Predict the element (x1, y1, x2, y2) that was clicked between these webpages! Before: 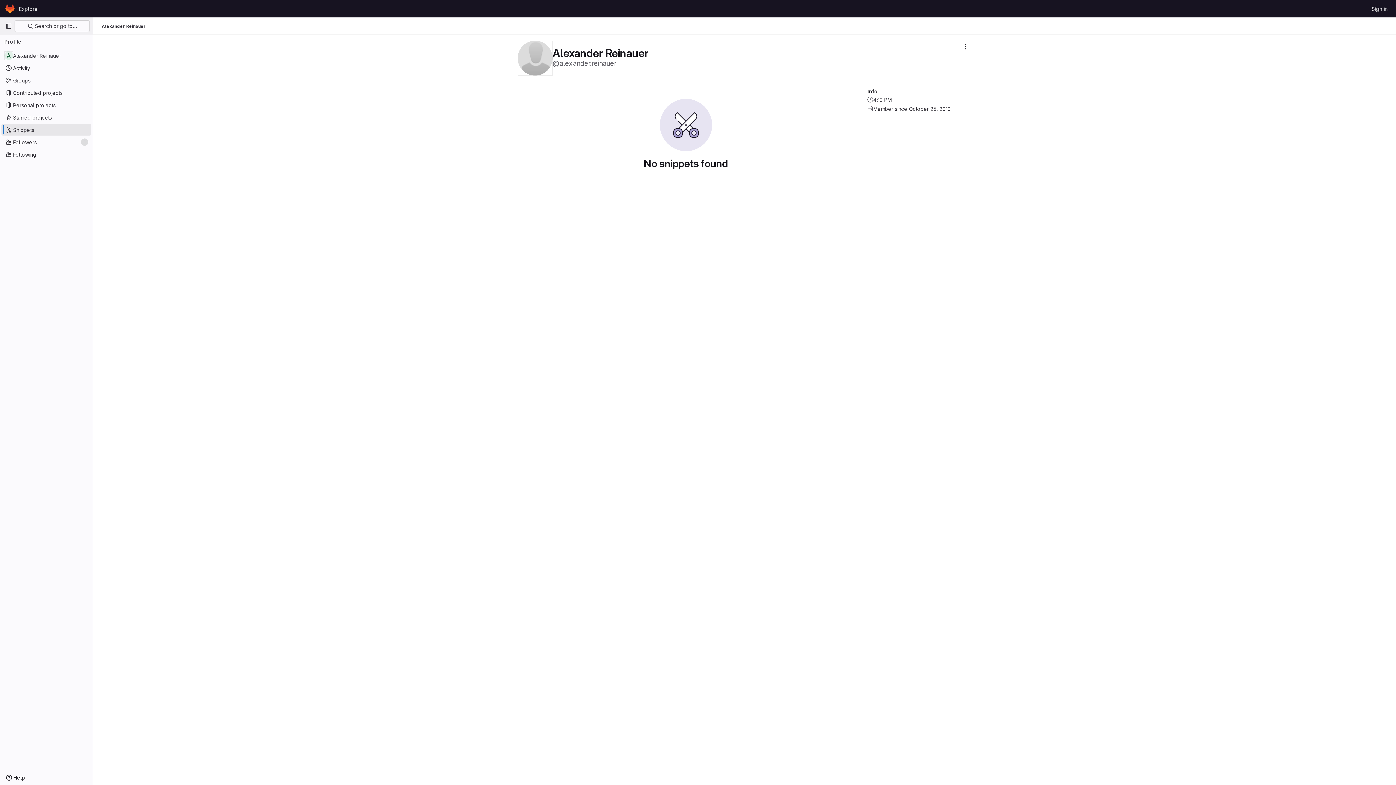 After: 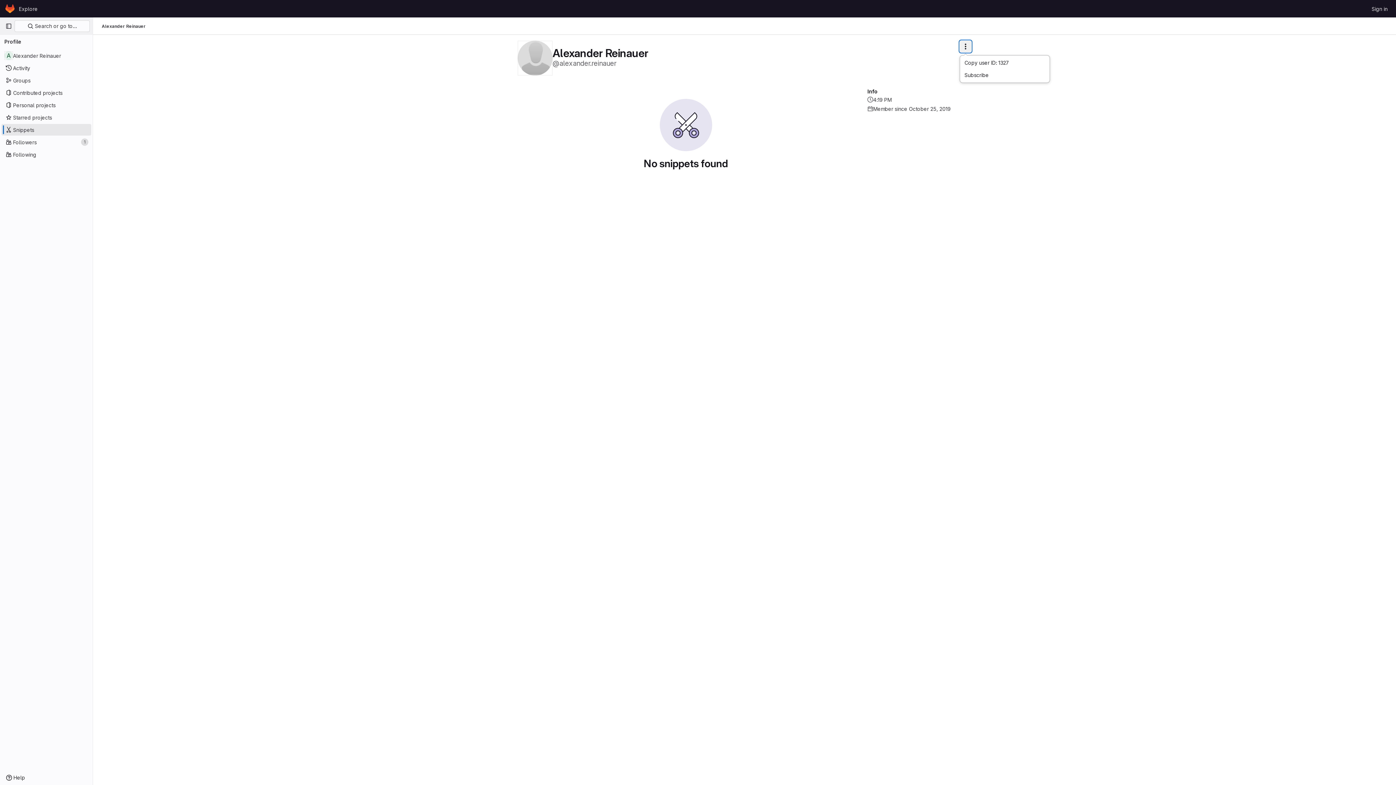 Action: bbox: (960, 40, 971, 52) label: More actions